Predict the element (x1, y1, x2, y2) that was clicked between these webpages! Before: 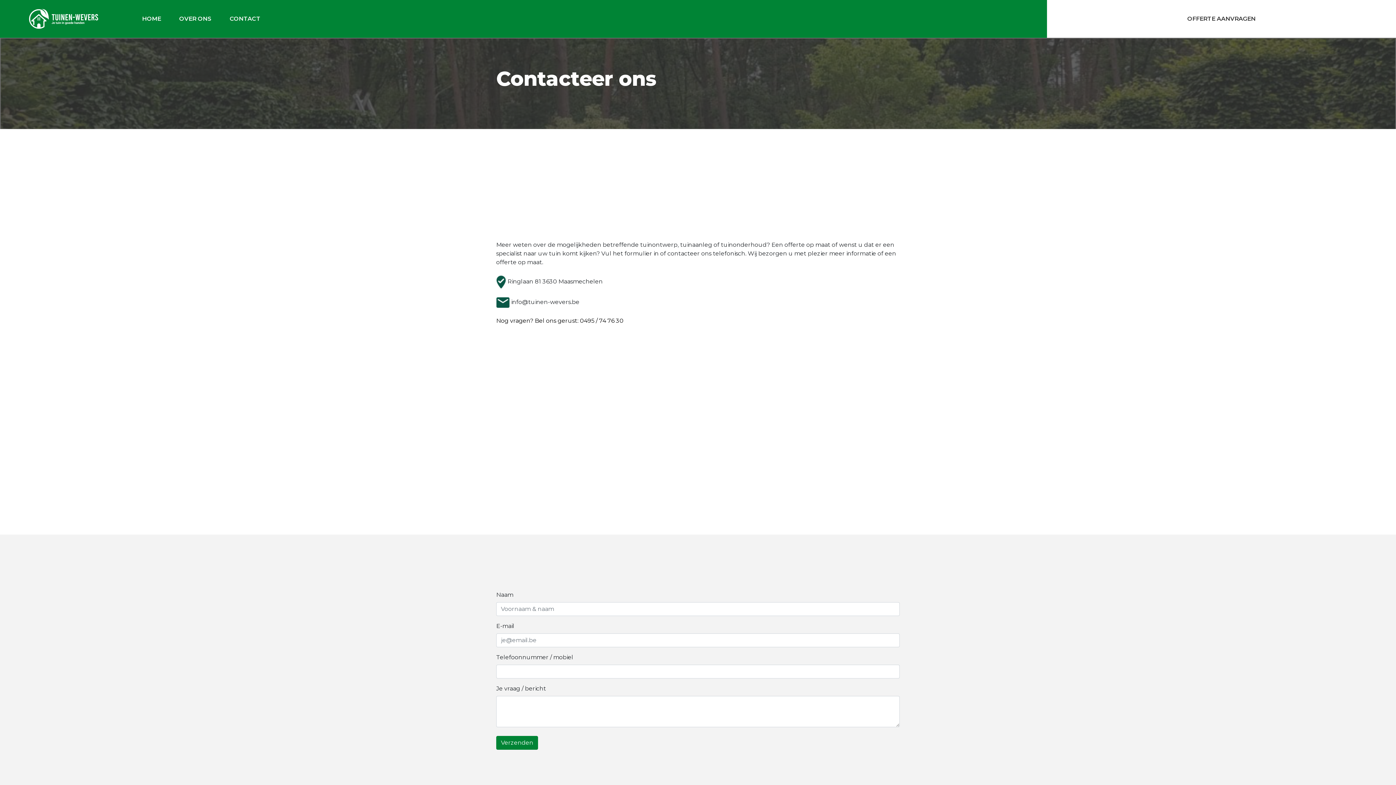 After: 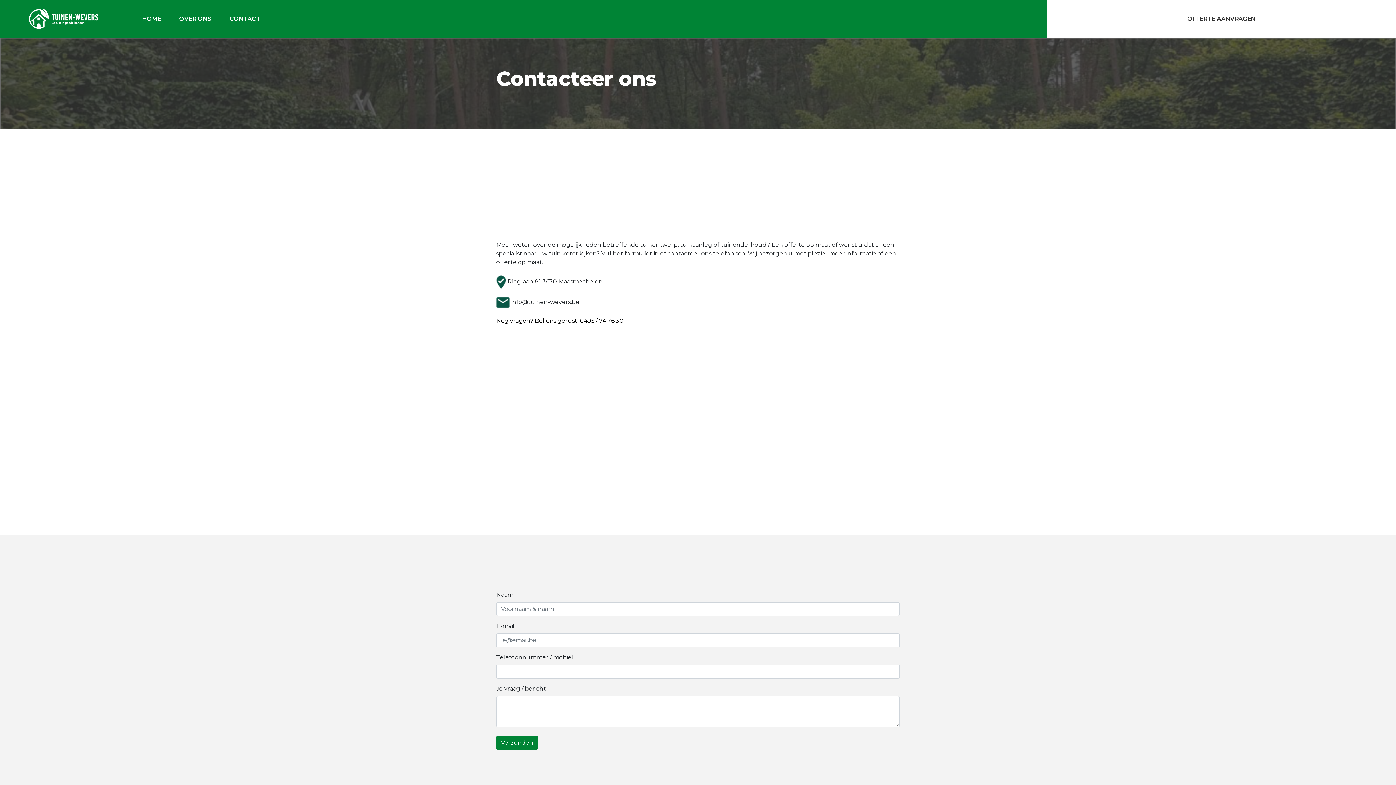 Action: label: 0495 / 74 76 30 bbox: (580, 317, 623, 324)